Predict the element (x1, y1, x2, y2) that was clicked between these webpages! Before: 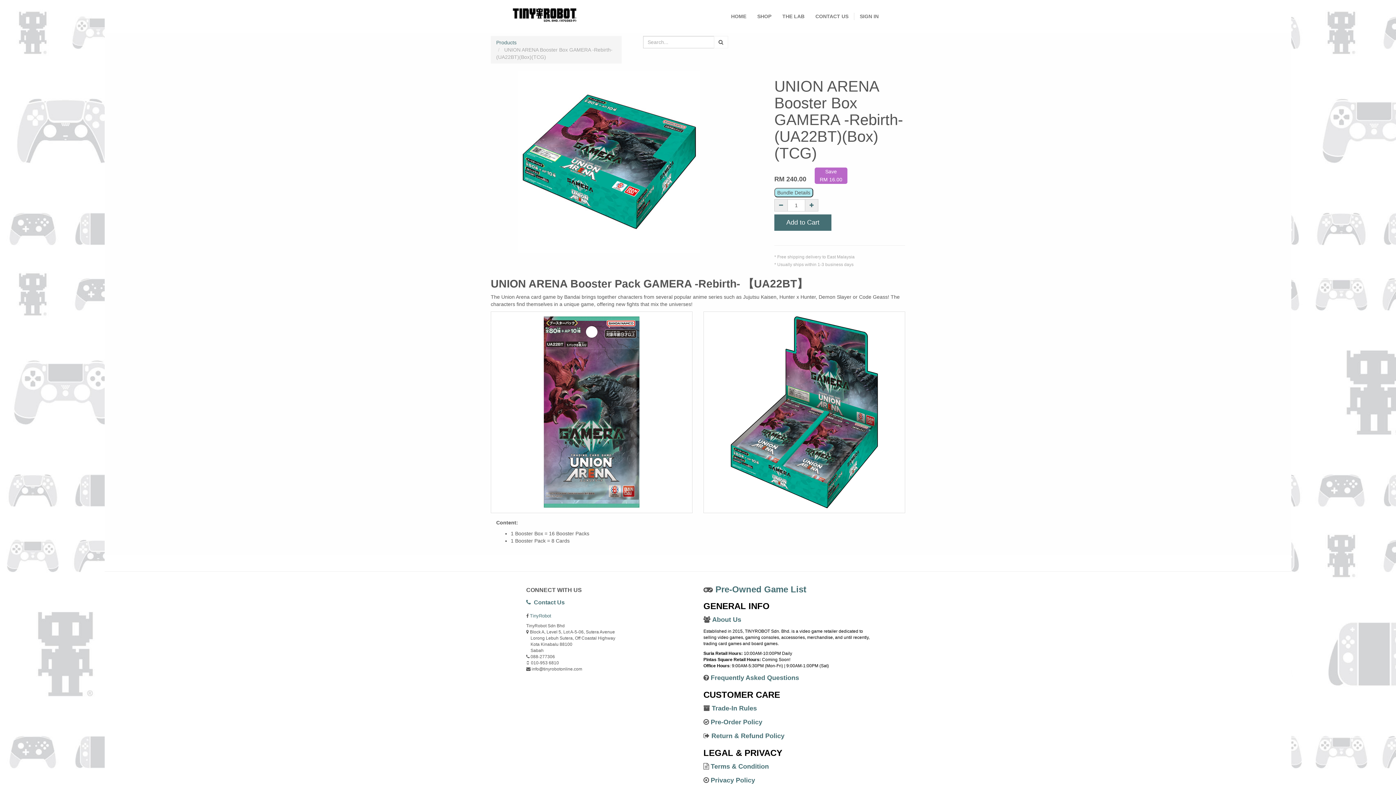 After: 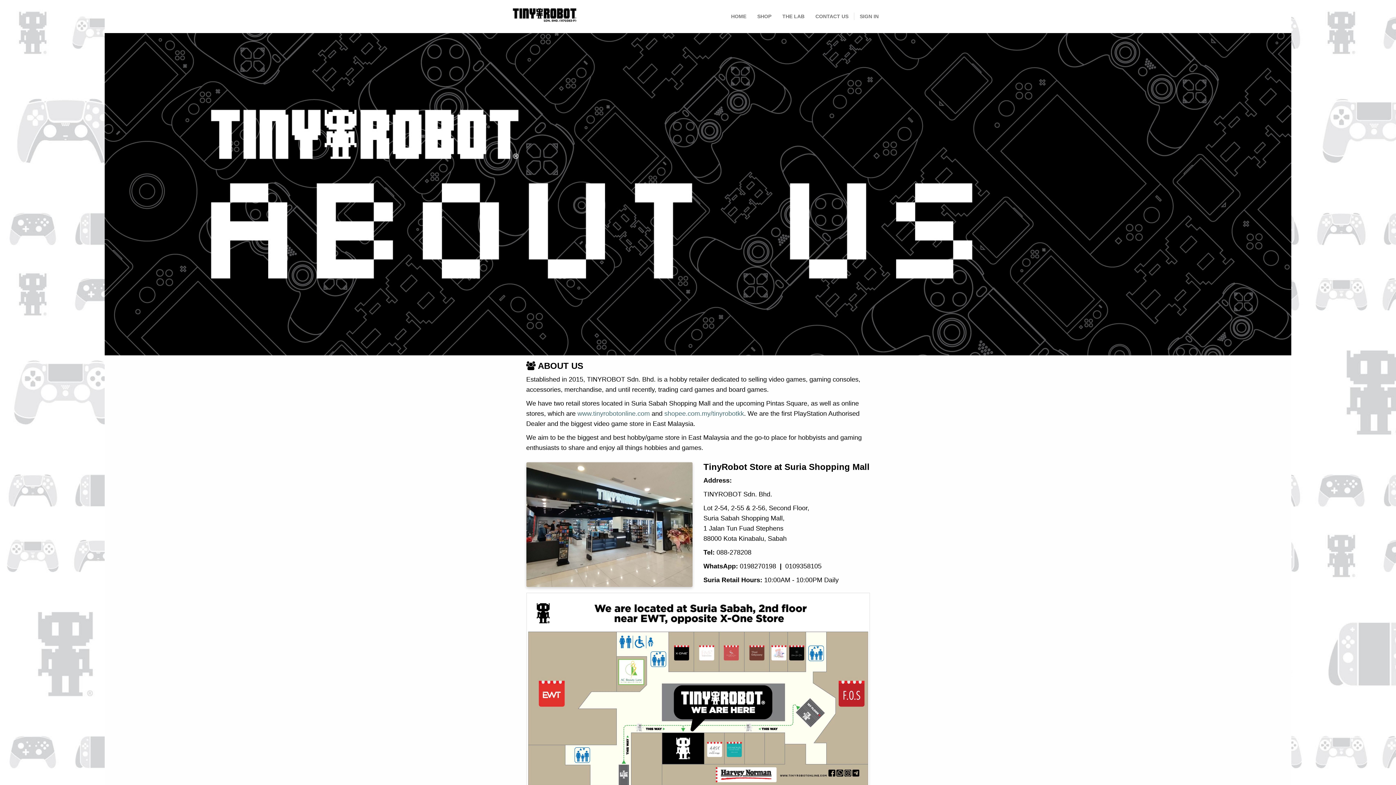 Action: bbox: (712, 616, 741, 623) label: About Us